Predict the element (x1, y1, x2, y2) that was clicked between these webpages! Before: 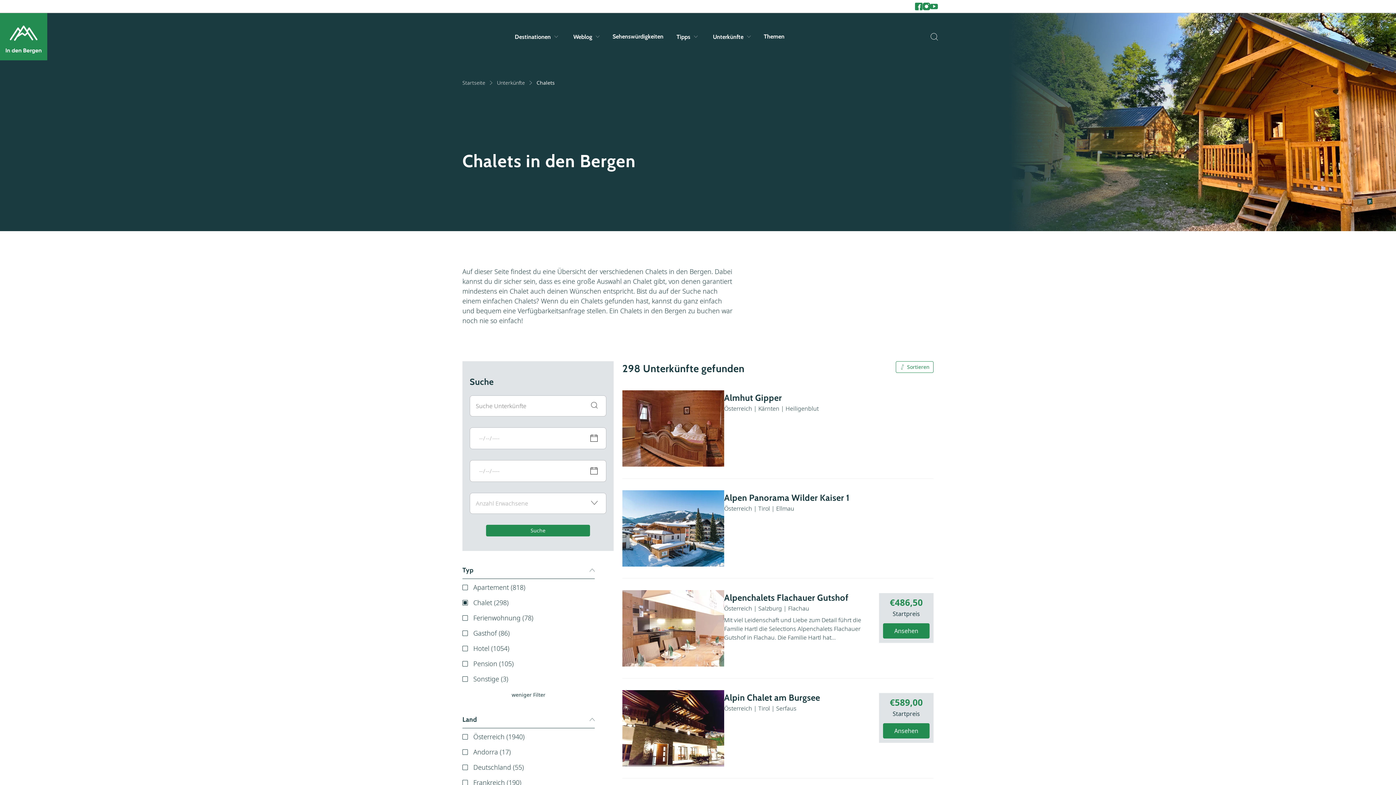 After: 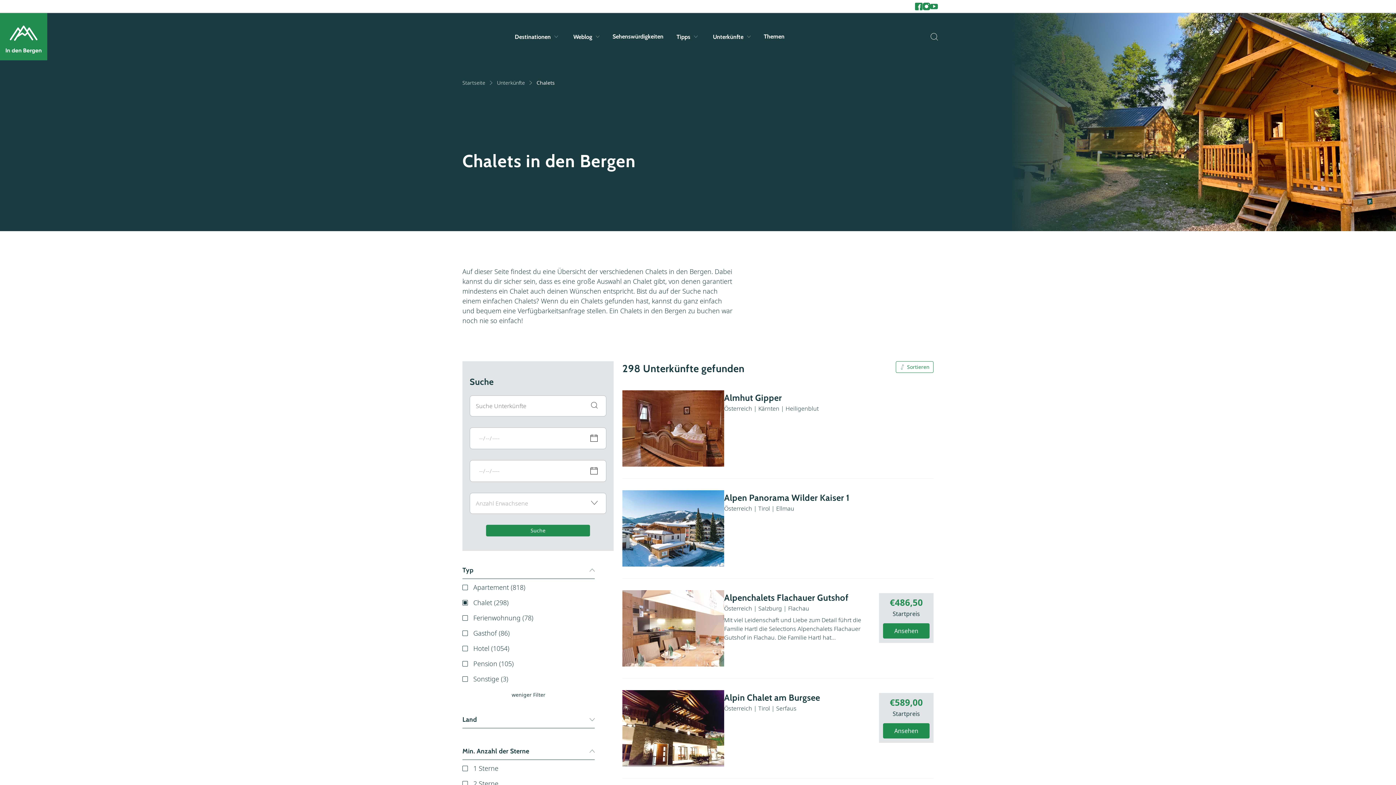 Action: label: Land bbox: (462, 715, 594, 724)